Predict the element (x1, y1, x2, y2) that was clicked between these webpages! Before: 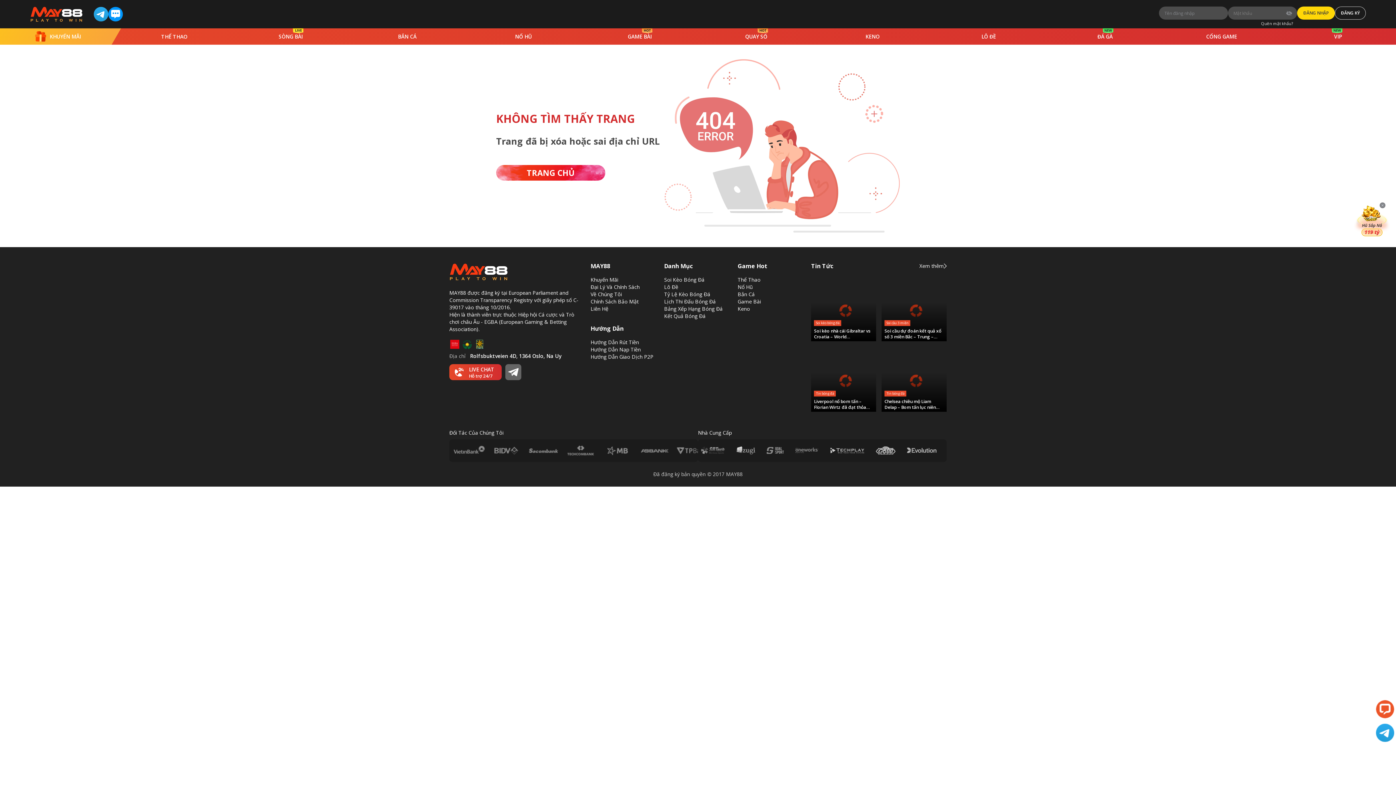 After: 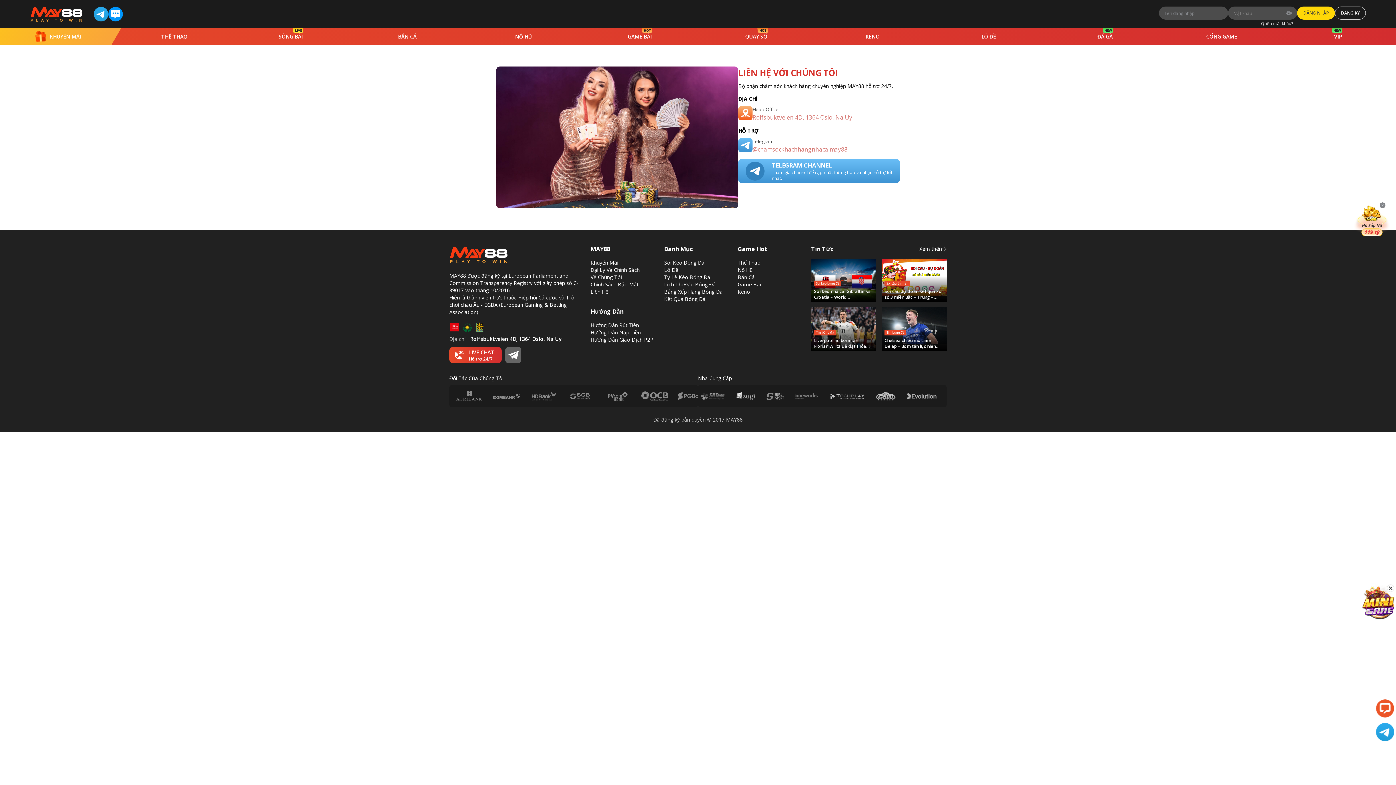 Action: bbox: (590, 305, 658, 312) label: Liên Hệ